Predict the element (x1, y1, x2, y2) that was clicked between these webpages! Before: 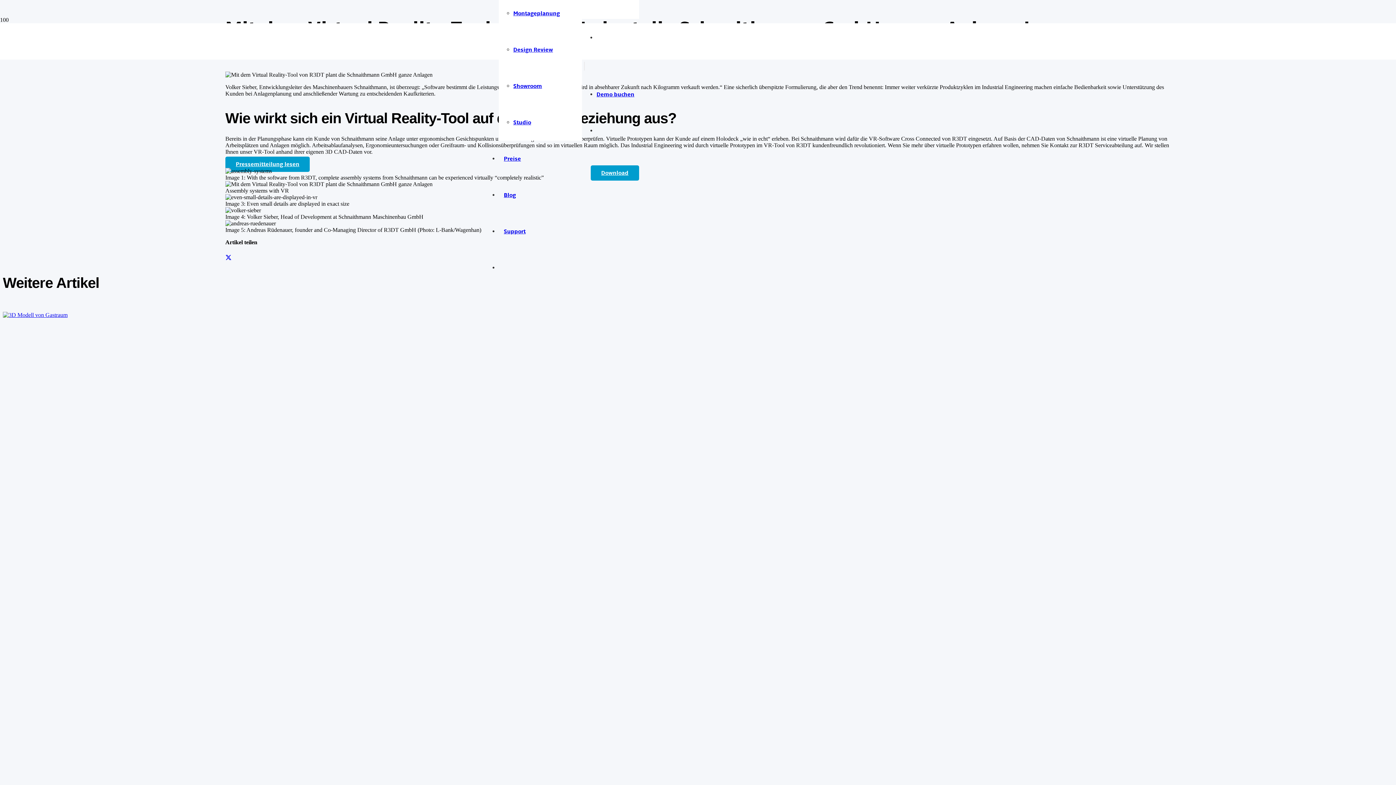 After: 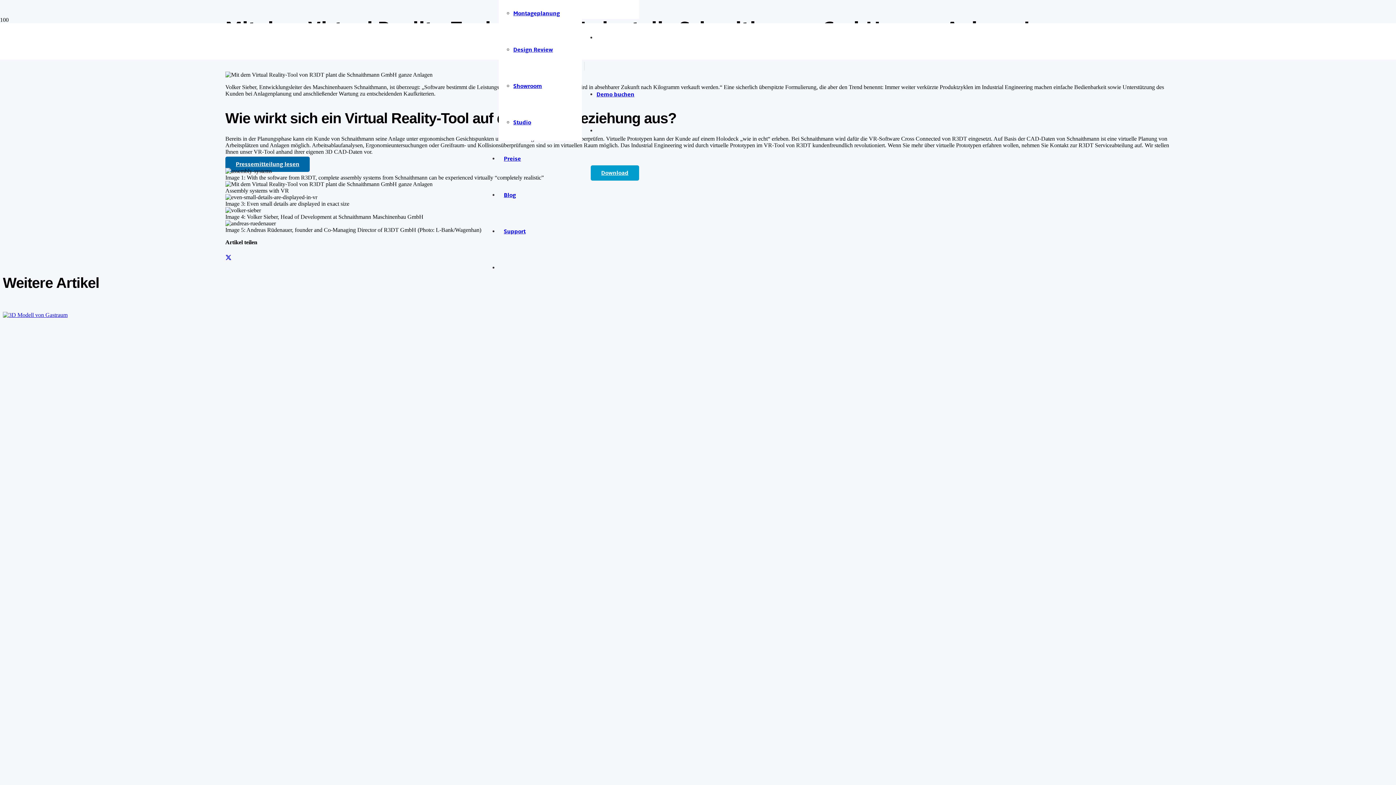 Action: label: Pressemitteilung lesen bbox: (225, 156, 309, 171)